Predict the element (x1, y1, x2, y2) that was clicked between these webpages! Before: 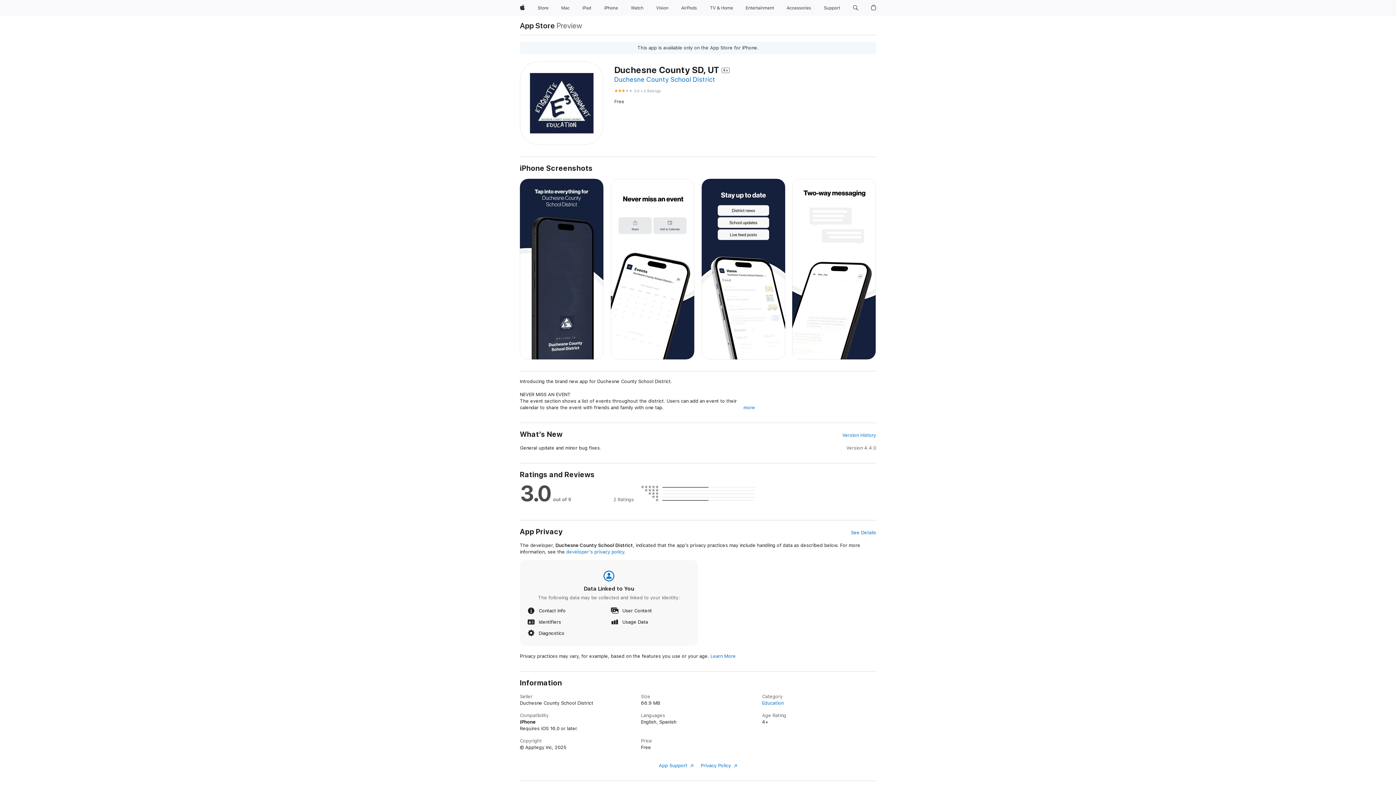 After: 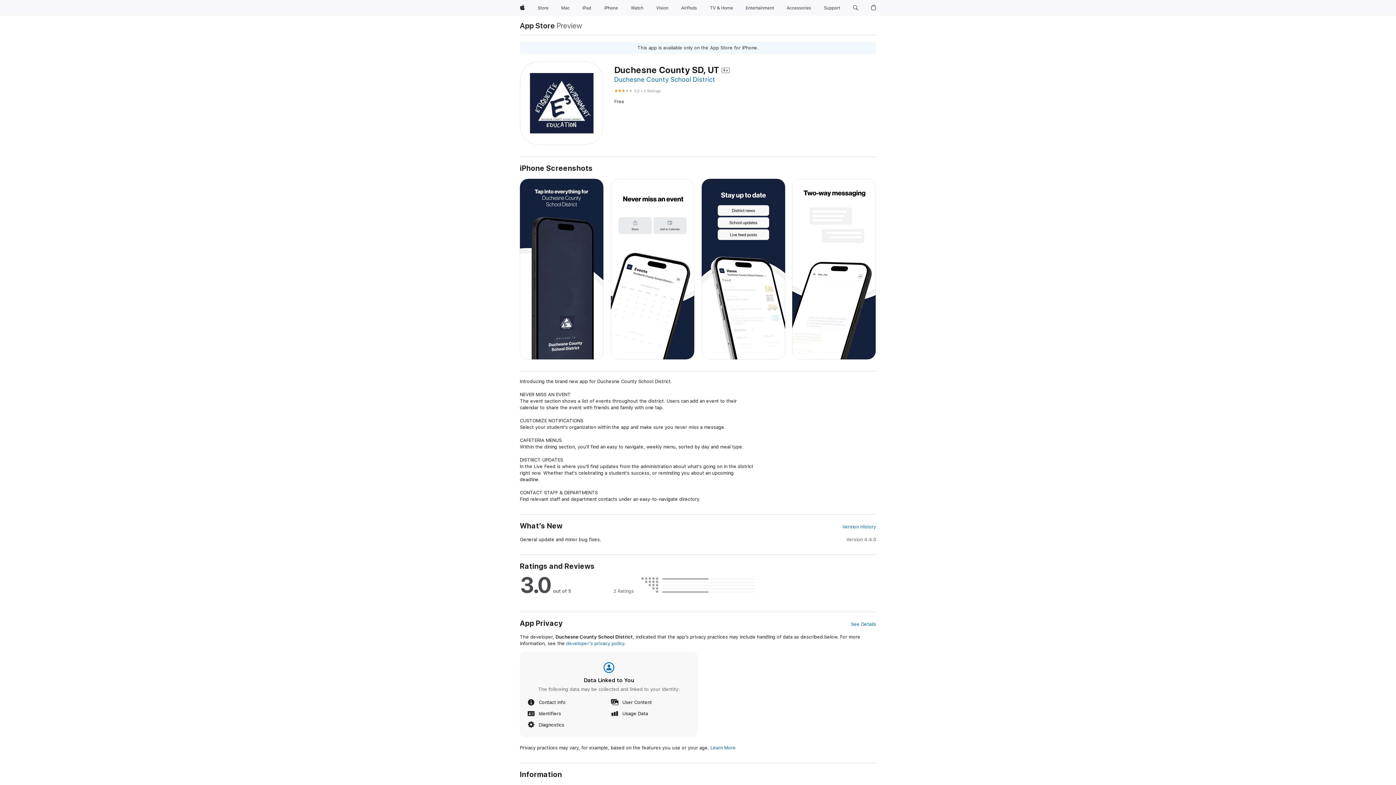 Action: bbox: (743, 404, 755, 411) label: more